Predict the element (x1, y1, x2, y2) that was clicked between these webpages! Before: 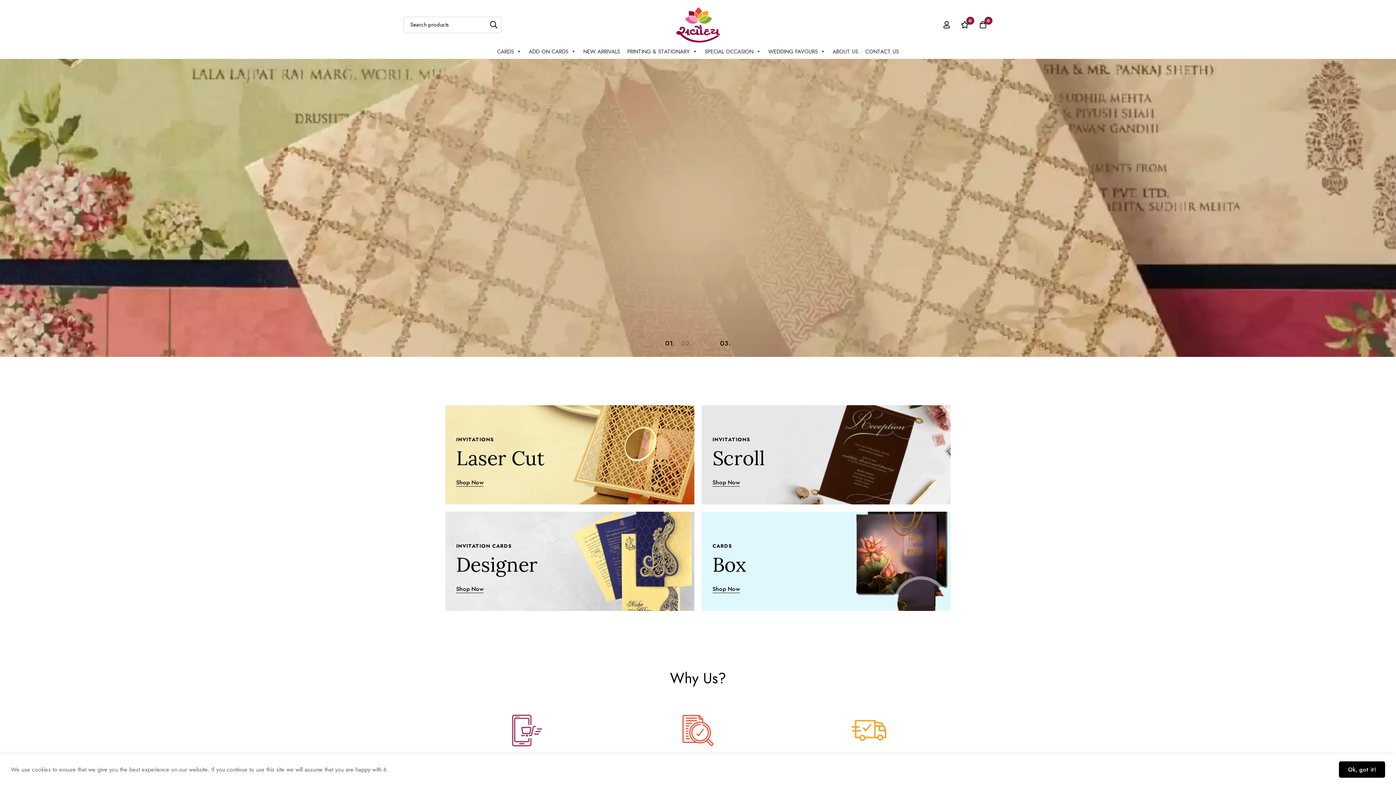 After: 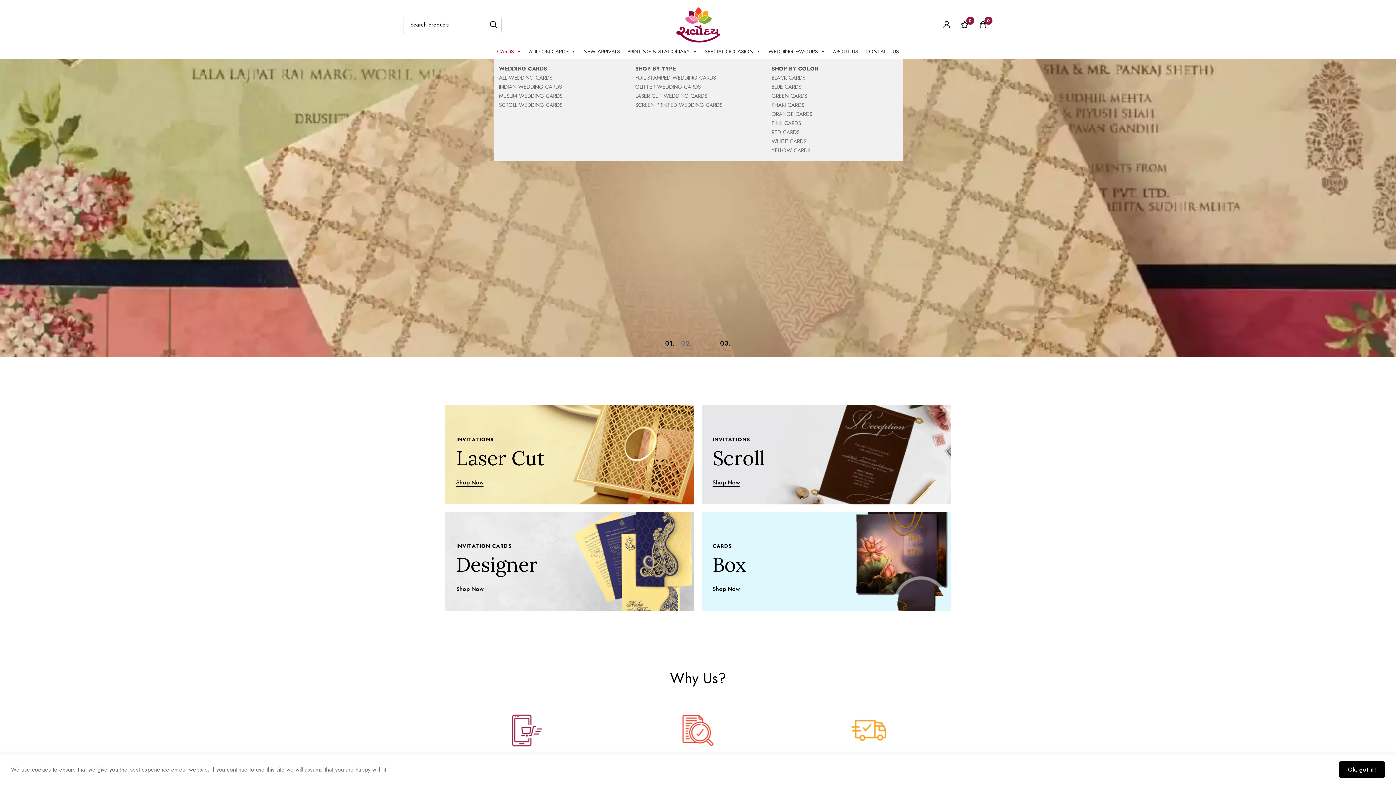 Action: label: CARDS bbox: (493, 44, 525, 58)